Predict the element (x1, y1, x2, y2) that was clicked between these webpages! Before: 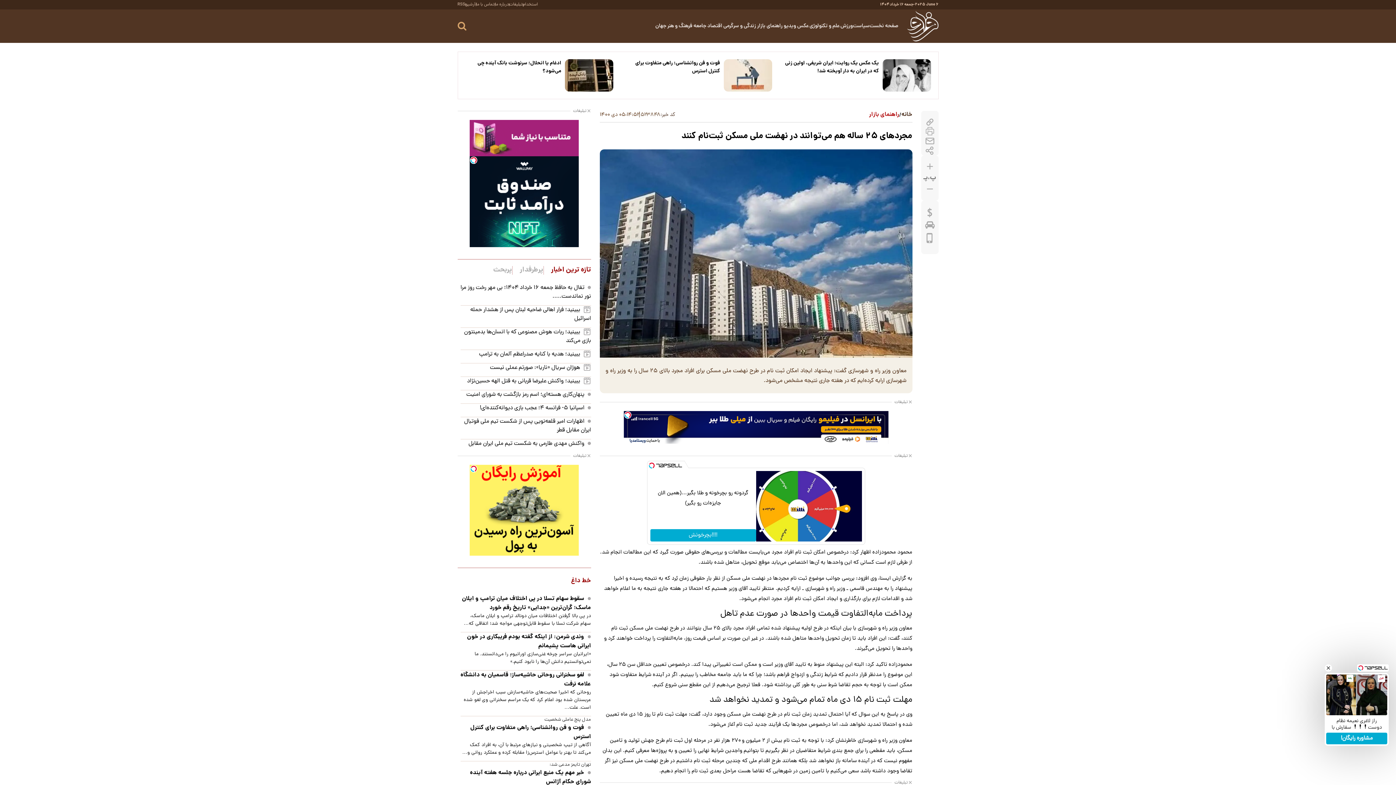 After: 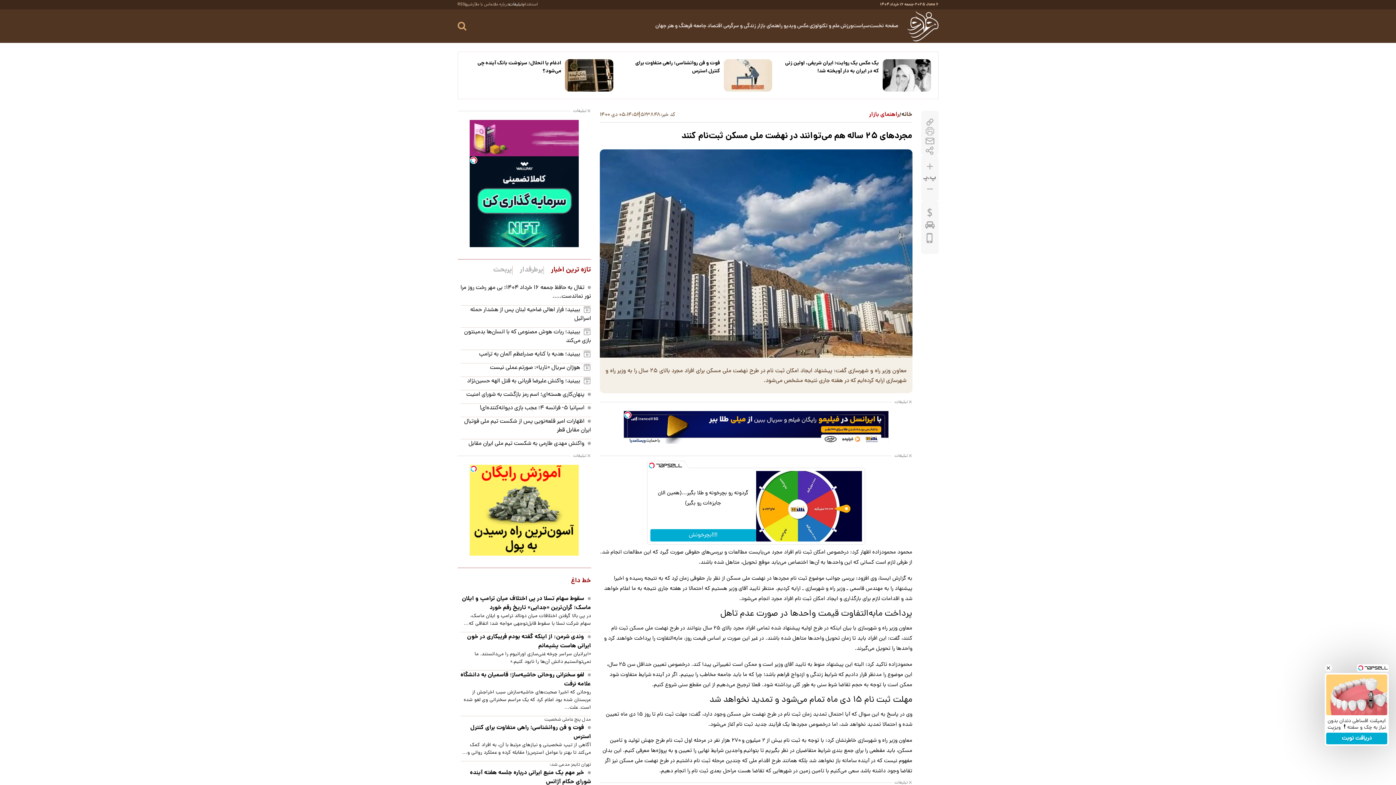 Action: bbox: (509, 3, 522, 6) label: تبلیغات